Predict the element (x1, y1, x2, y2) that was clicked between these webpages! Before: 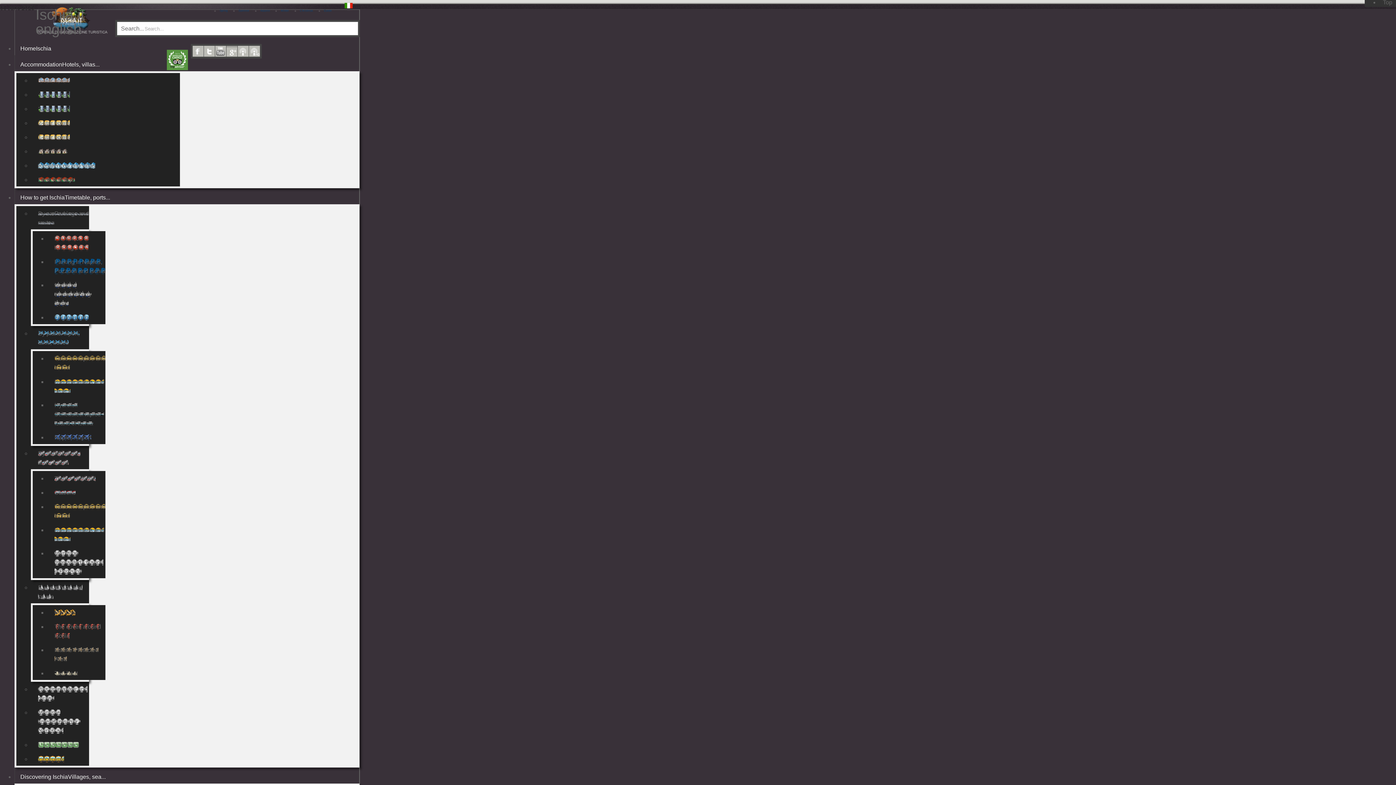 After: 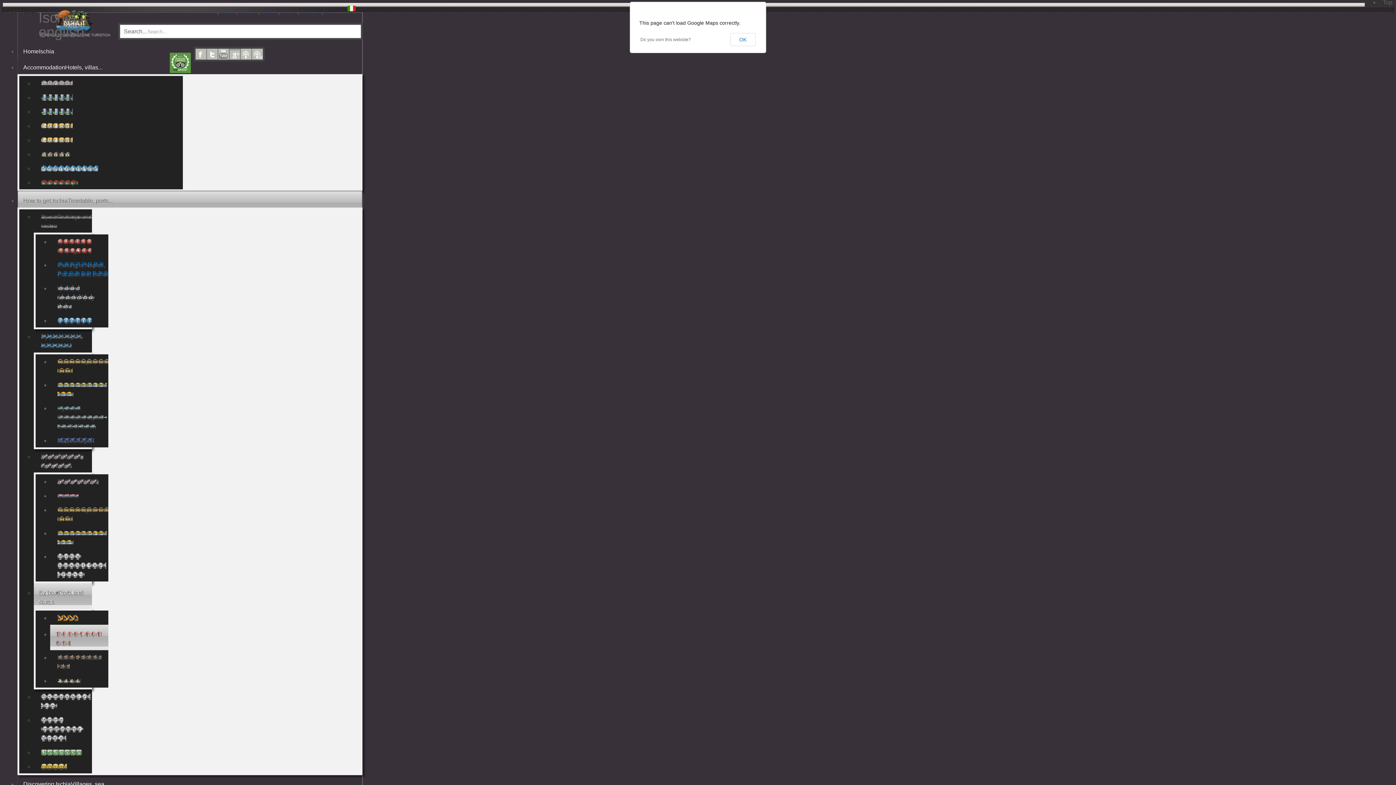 Action: bbox: (47, 619, 105, 642) label: The coves around Ischia